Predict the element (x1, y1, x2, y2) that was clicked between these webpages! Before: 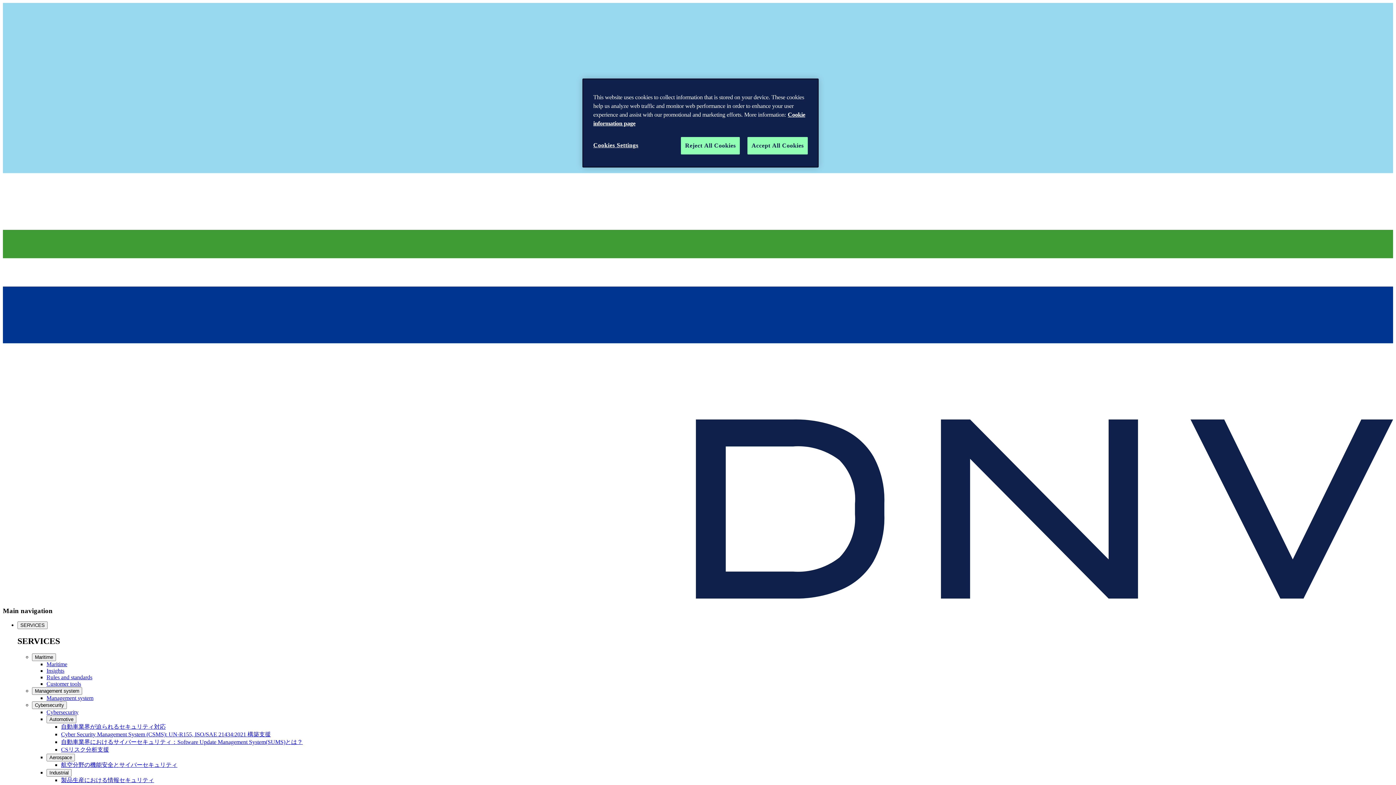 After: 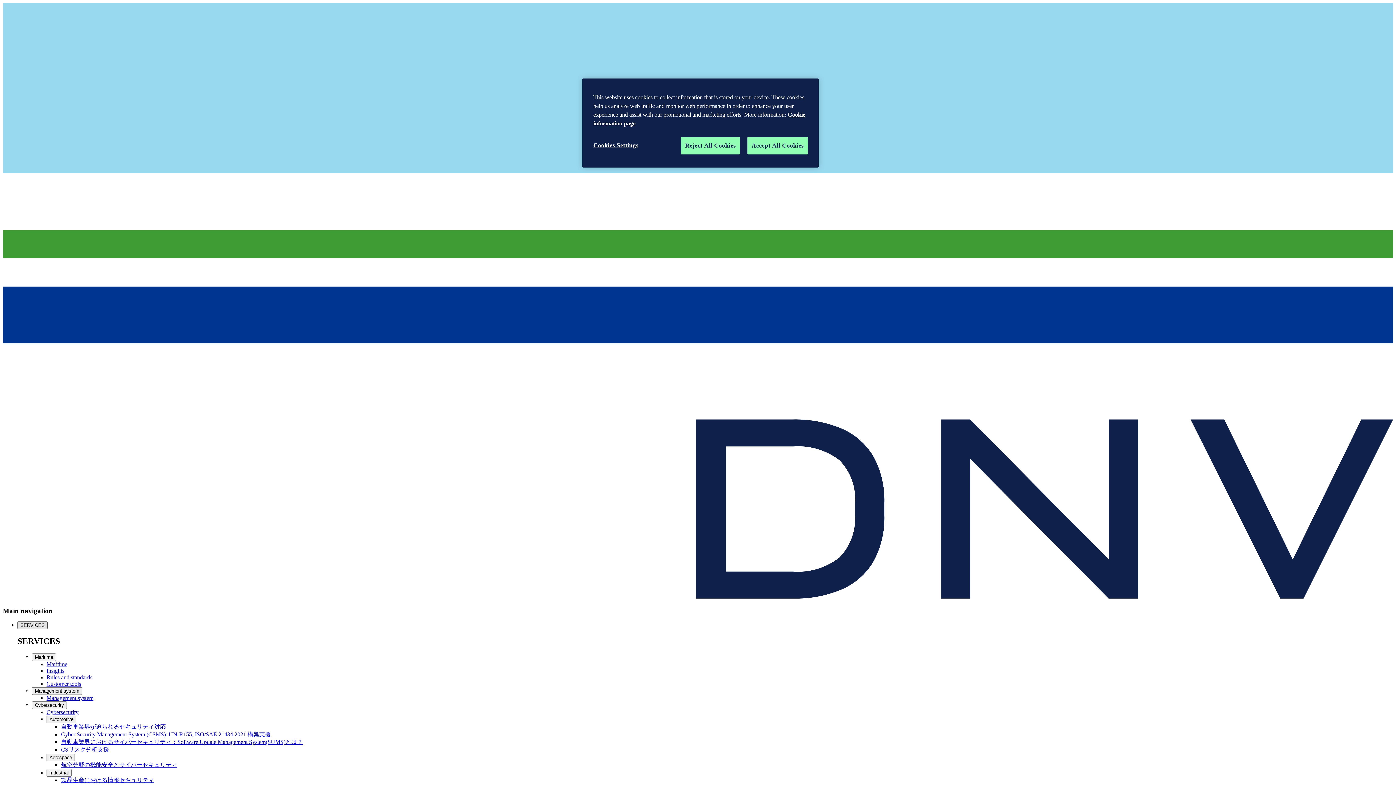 Action: label: SERVICES bbox: (17, 621, 47, 629)